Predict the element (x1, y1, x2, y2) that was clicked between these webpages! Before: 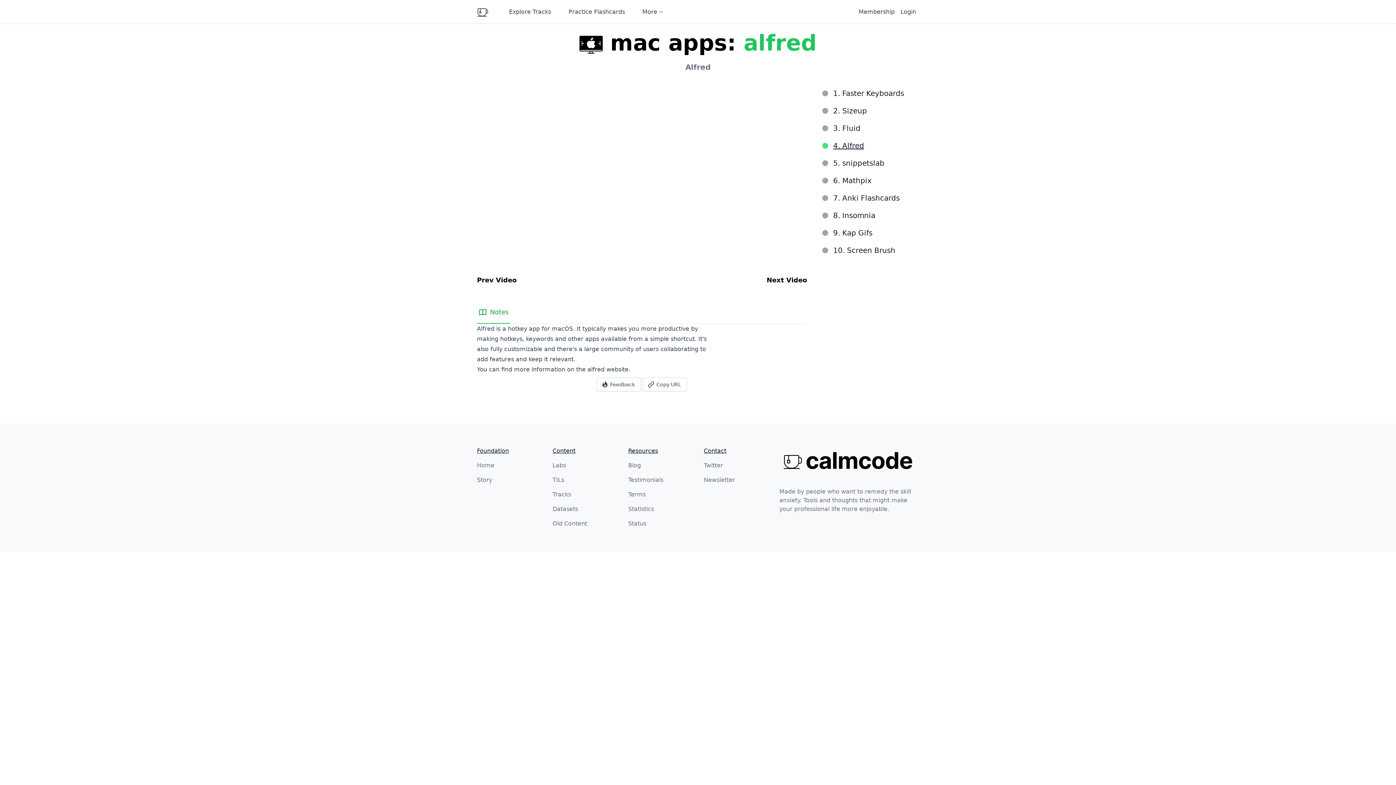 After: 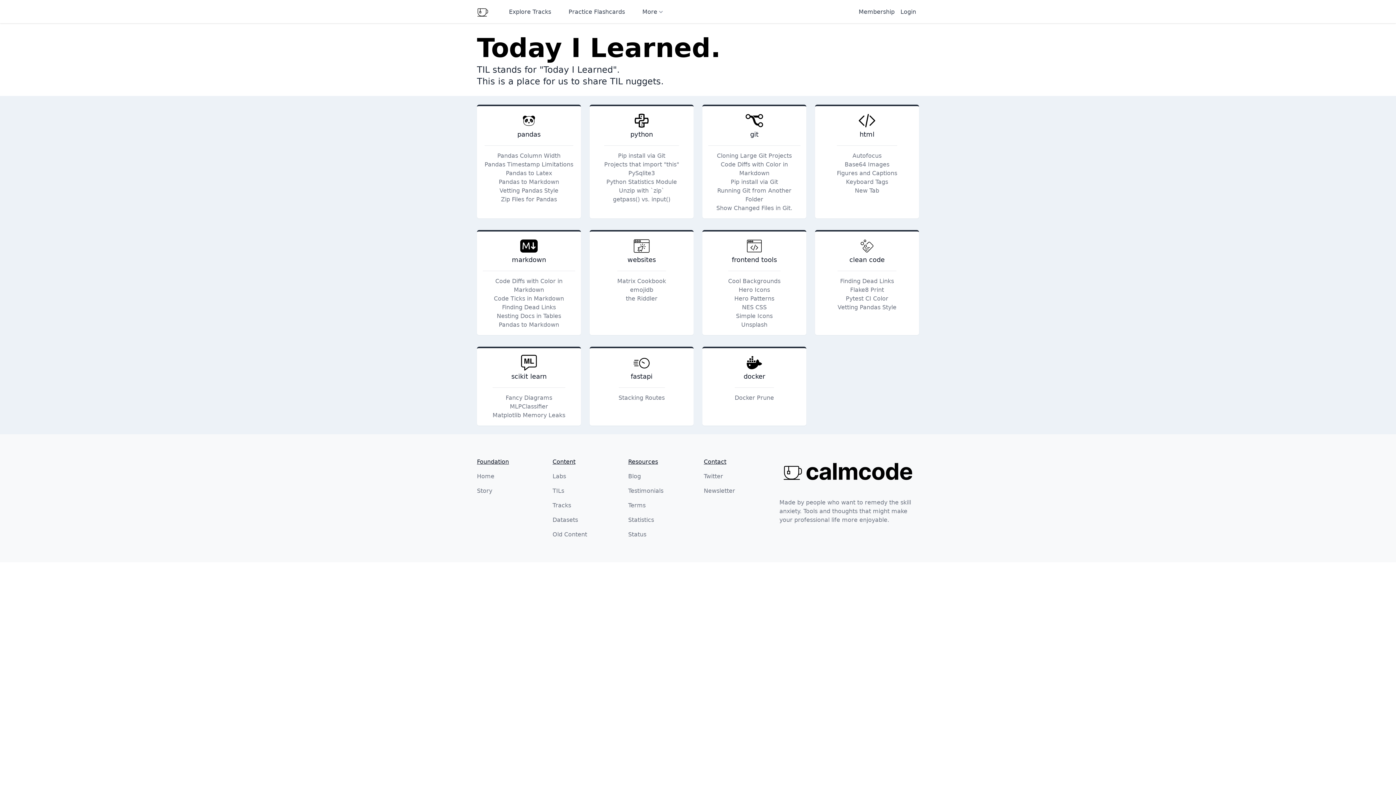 Action: label: TILs bbox: (552, 476, 564, 483)